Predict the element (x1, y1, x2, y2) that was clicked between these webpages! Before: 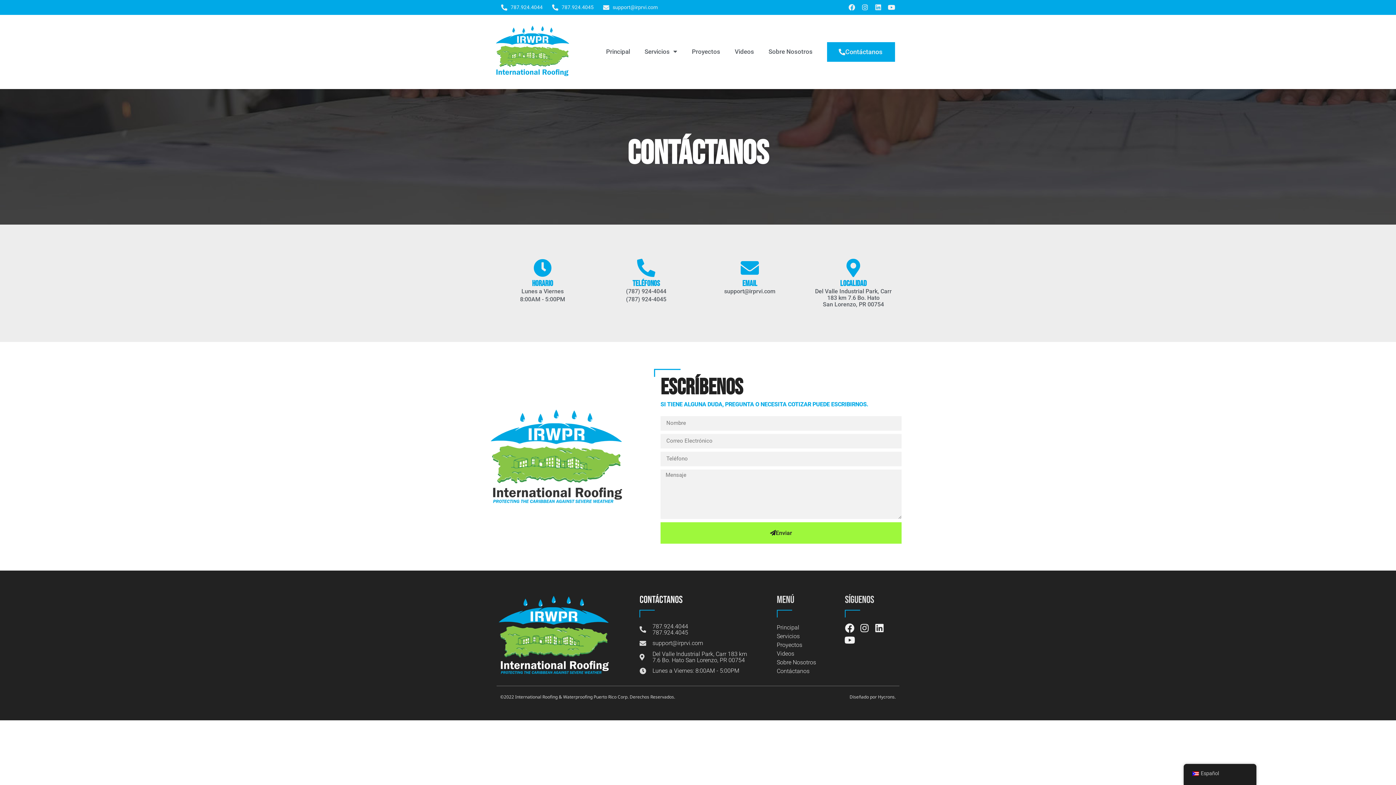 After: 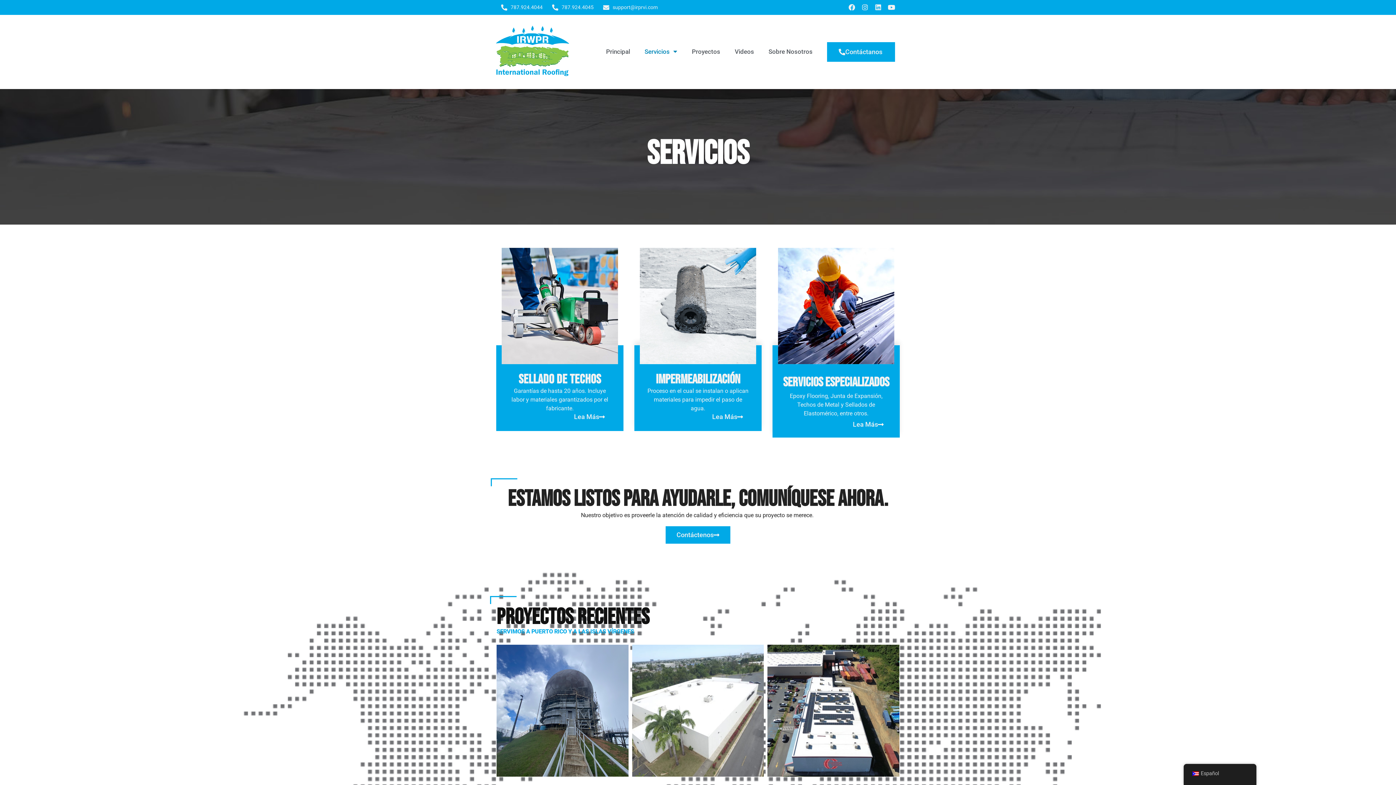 Action: bbox: (776, 632, 821, 640) label: Servicios